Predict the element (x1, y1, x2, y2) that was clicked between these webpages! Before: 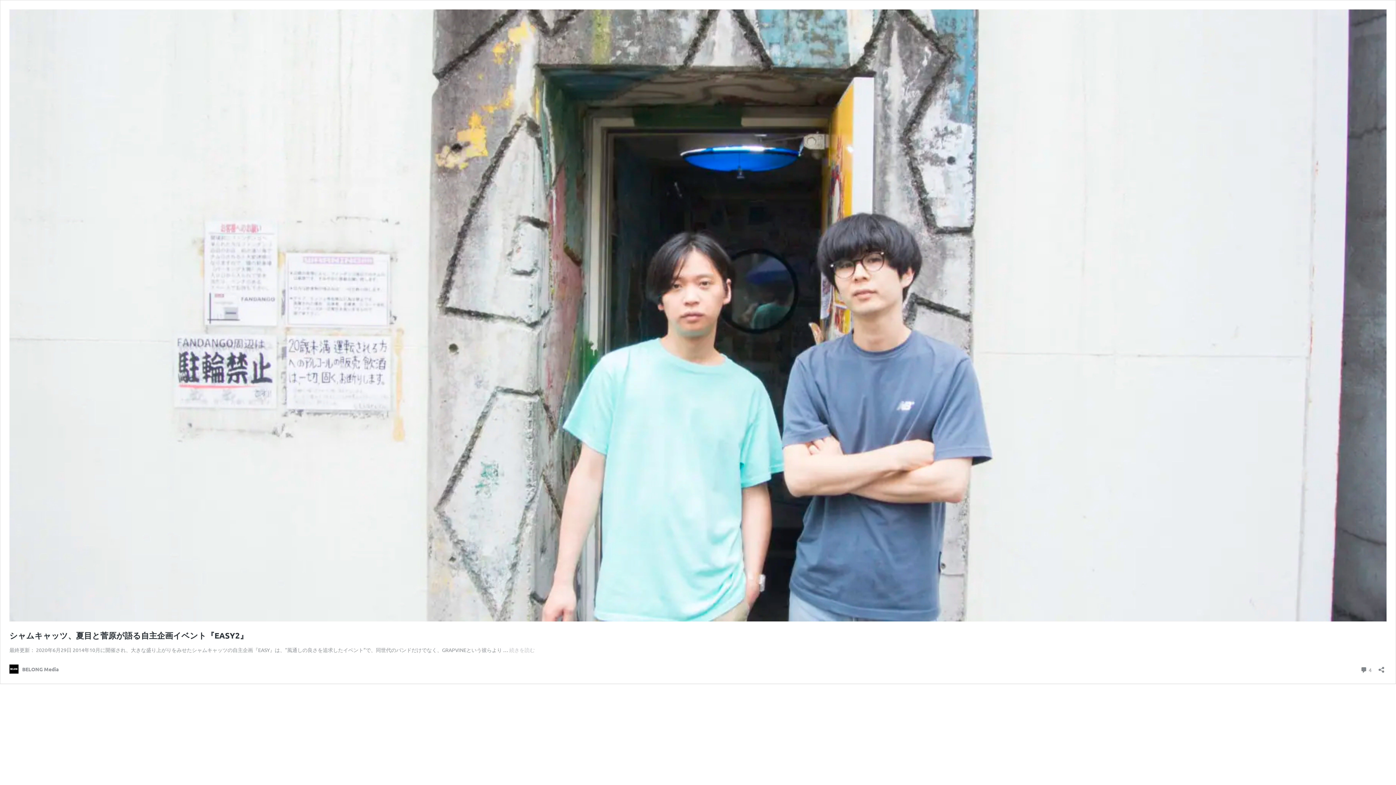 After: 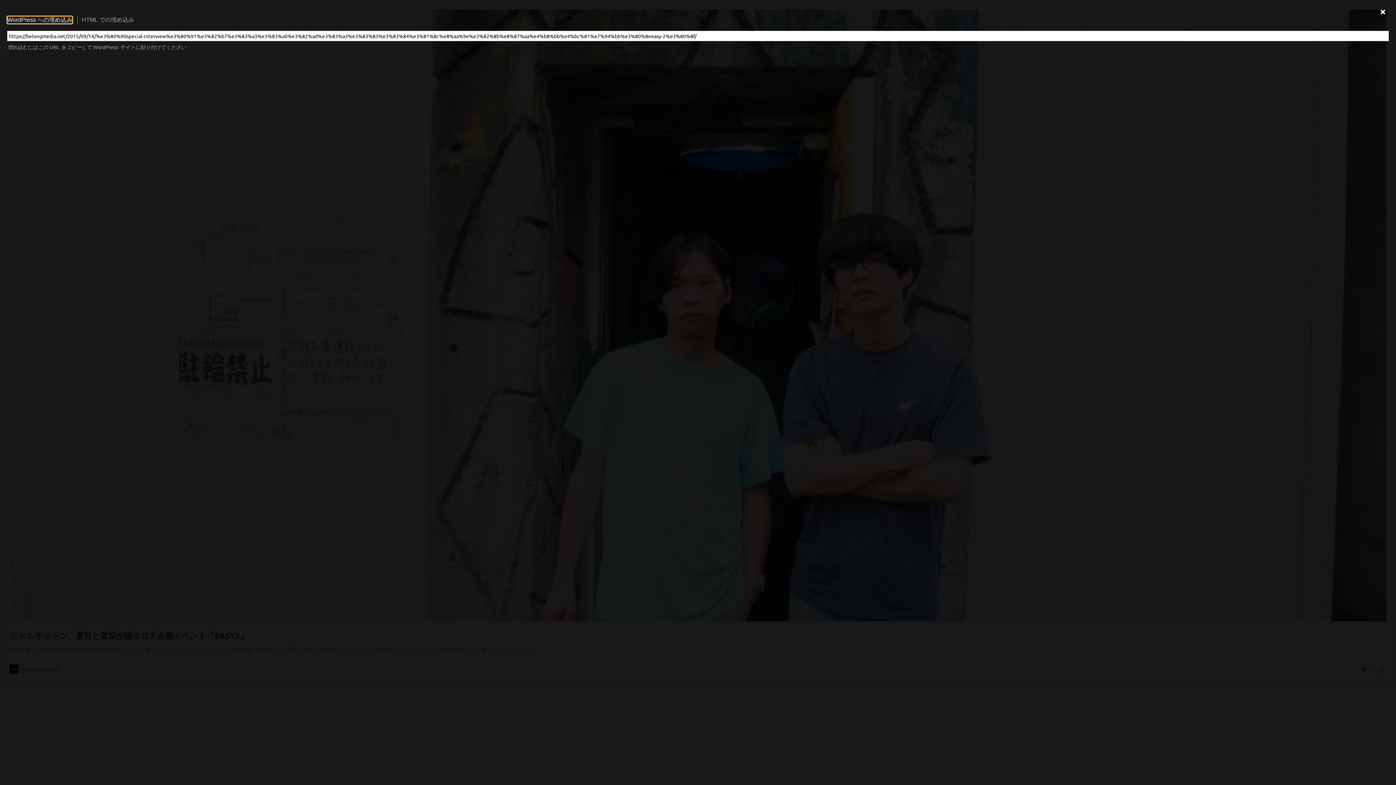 Action: label: 共有ダイアログを開く bbox: (1376, 662, 1386, 673)